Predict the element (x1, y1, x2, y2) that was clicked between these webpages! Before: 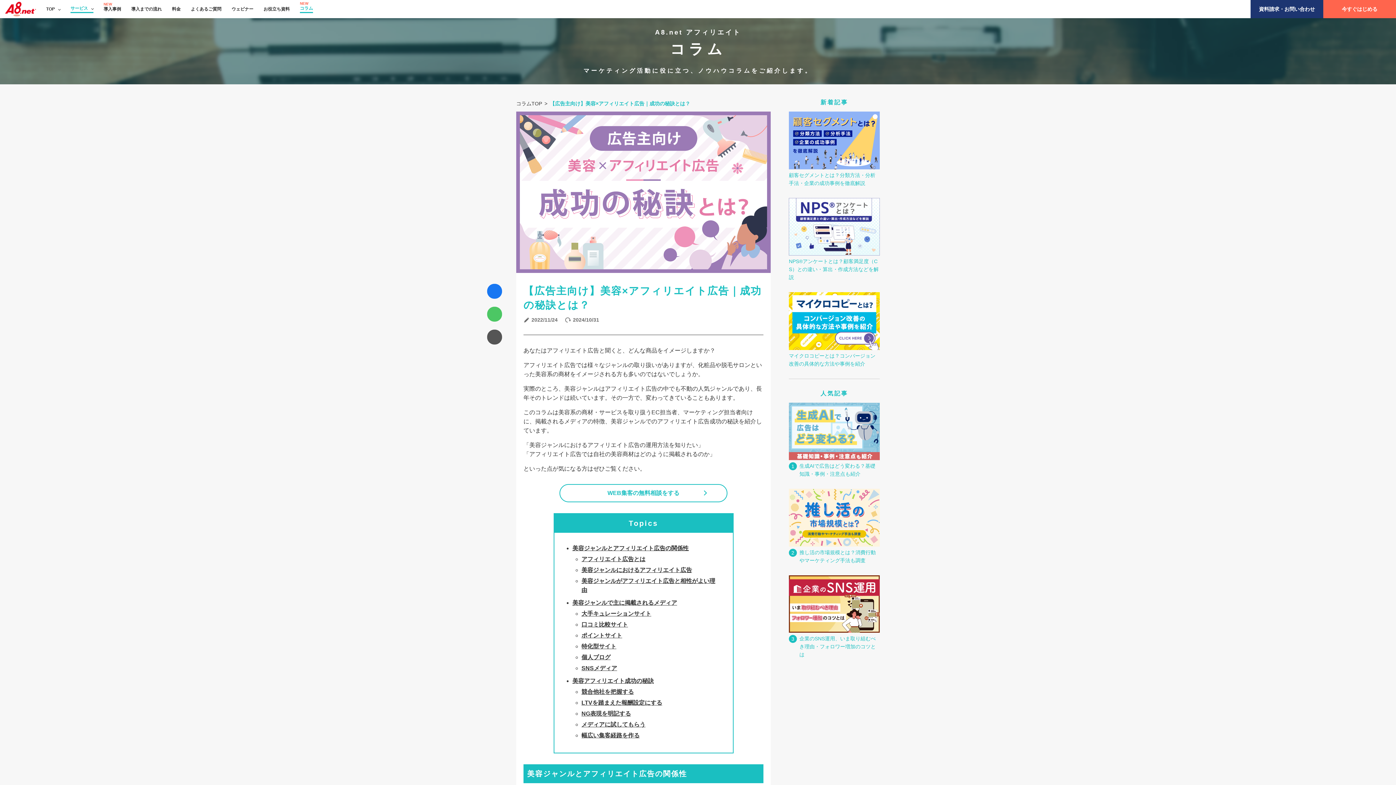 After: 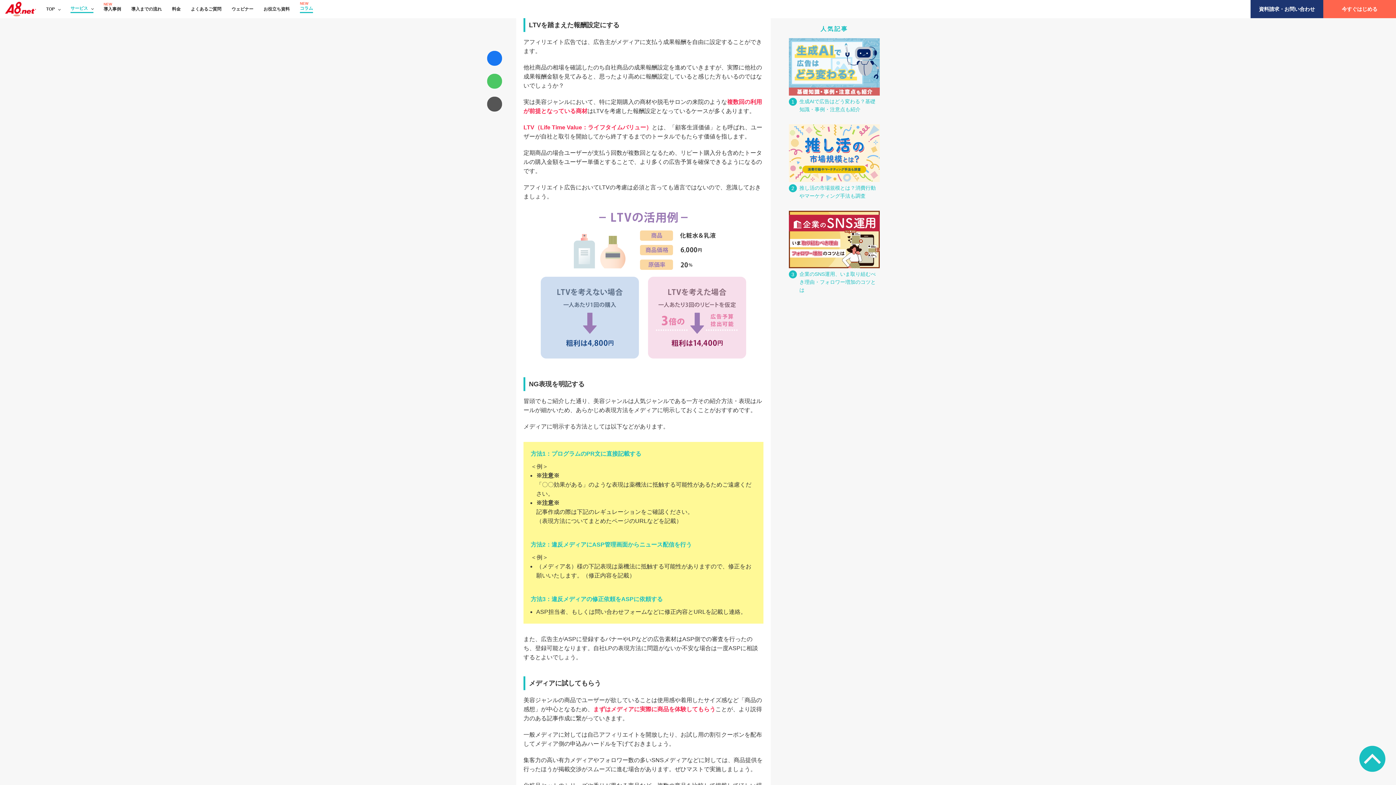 Action: bbox: (581, 698, 720, 707) label: LTVを踏まえた報酬設定にする